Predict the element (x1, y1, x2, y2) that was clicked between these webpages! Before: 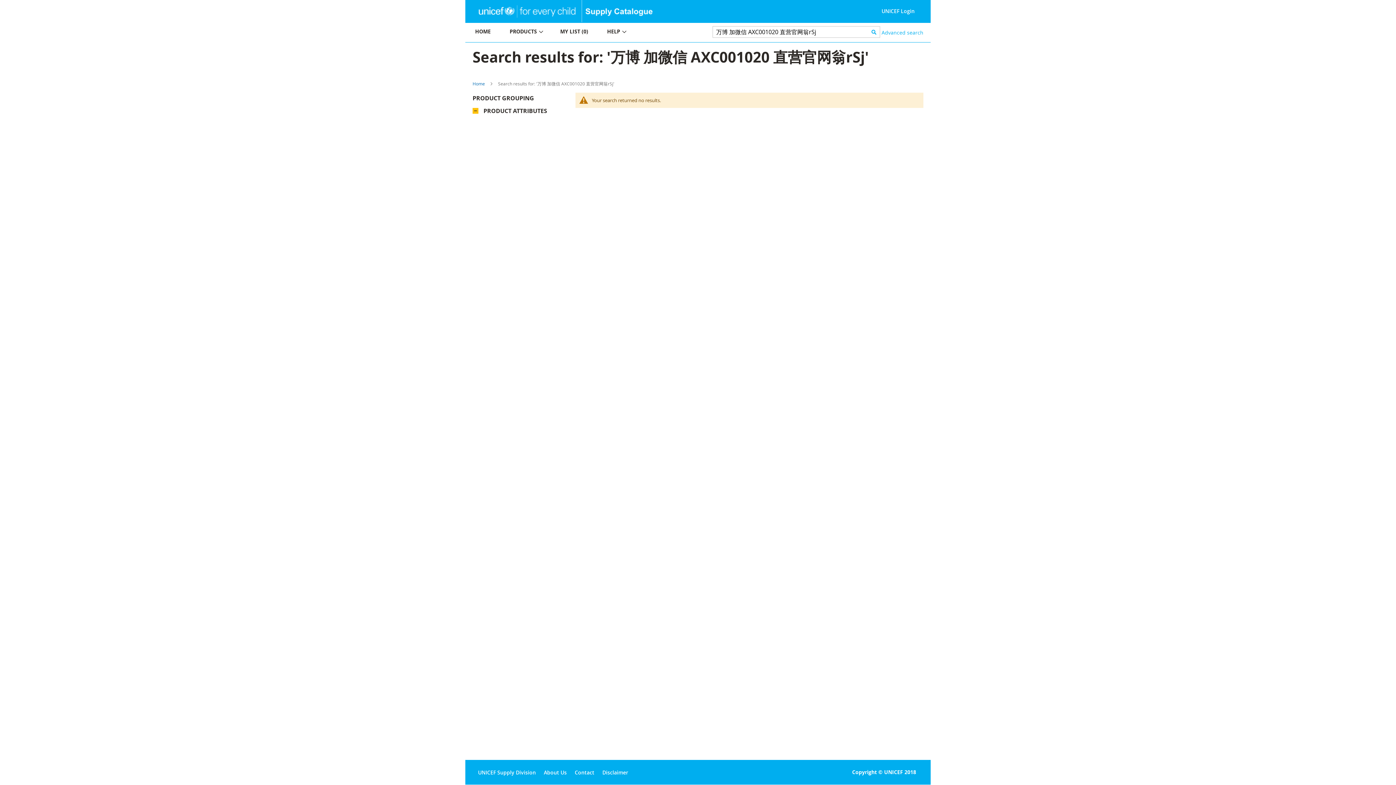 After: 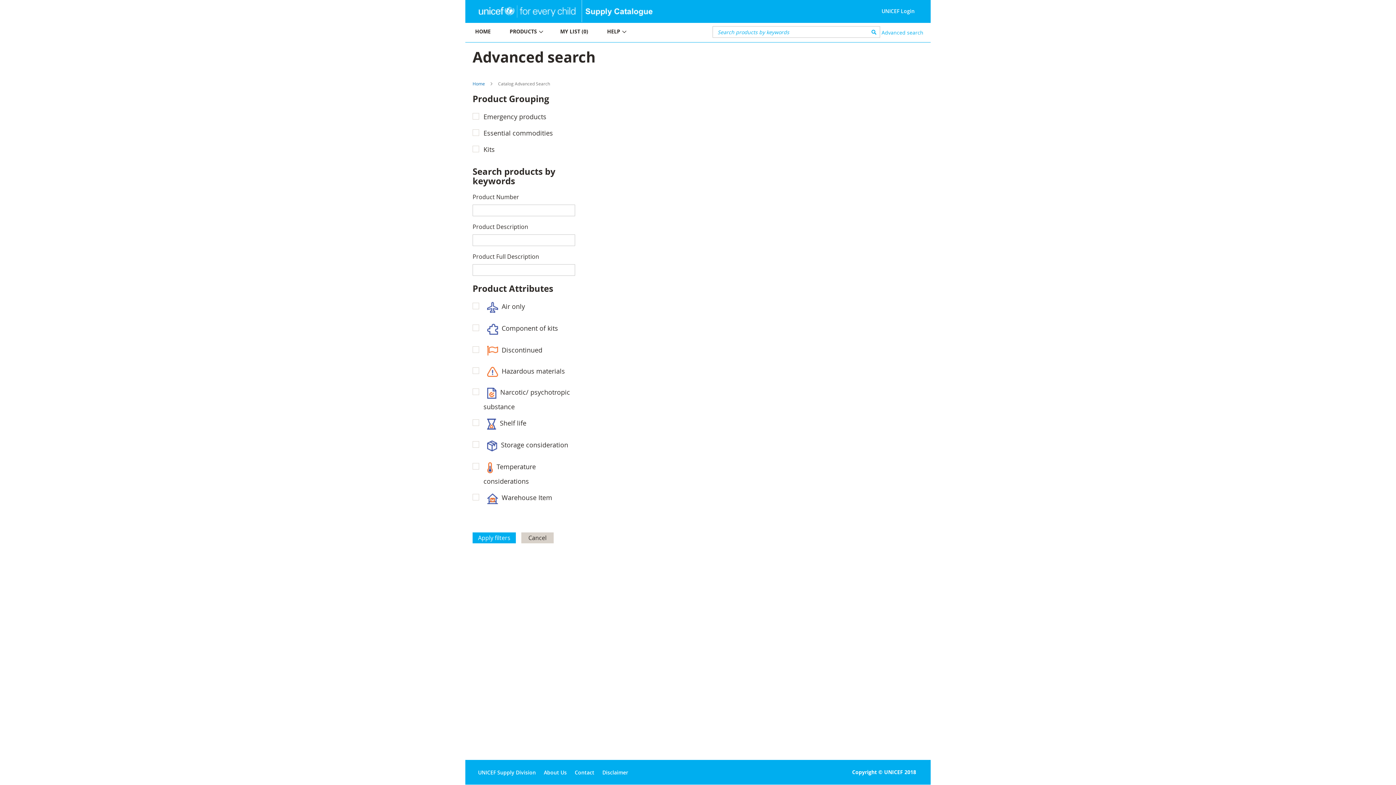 Action: bbox: (881, 29, 923, 36) label: Advanced search